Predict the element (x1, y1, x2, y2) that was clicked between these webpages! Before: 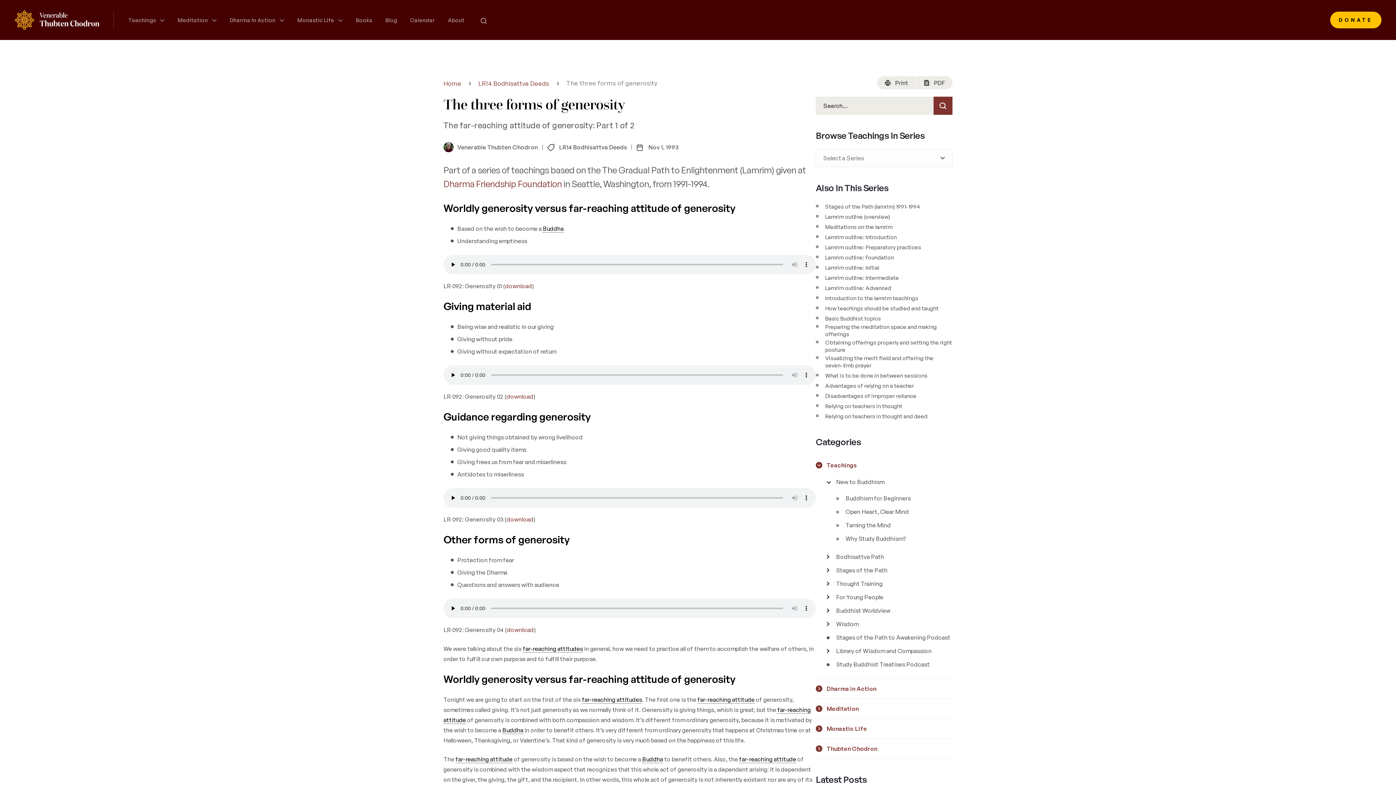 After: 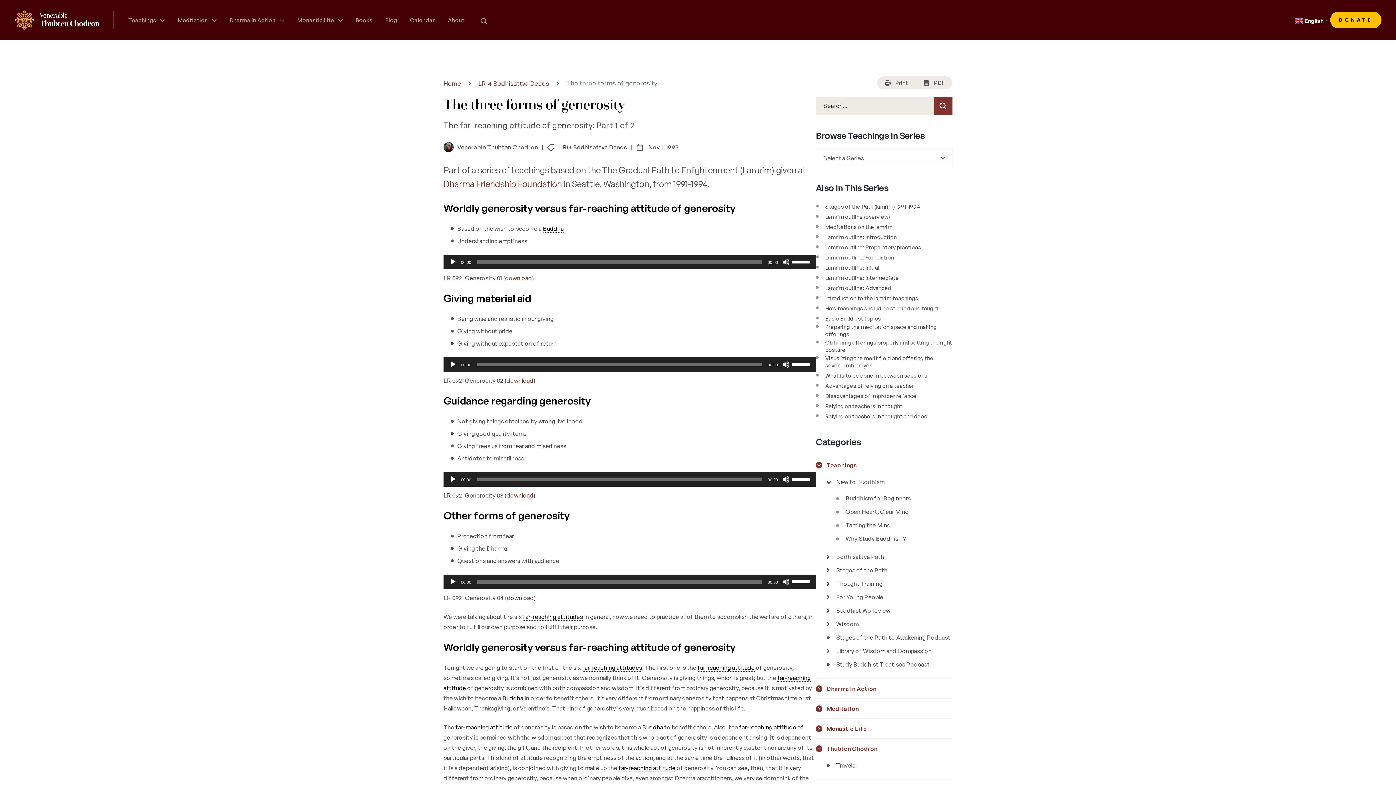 Action: bbox: (816, 745, 822, 752)